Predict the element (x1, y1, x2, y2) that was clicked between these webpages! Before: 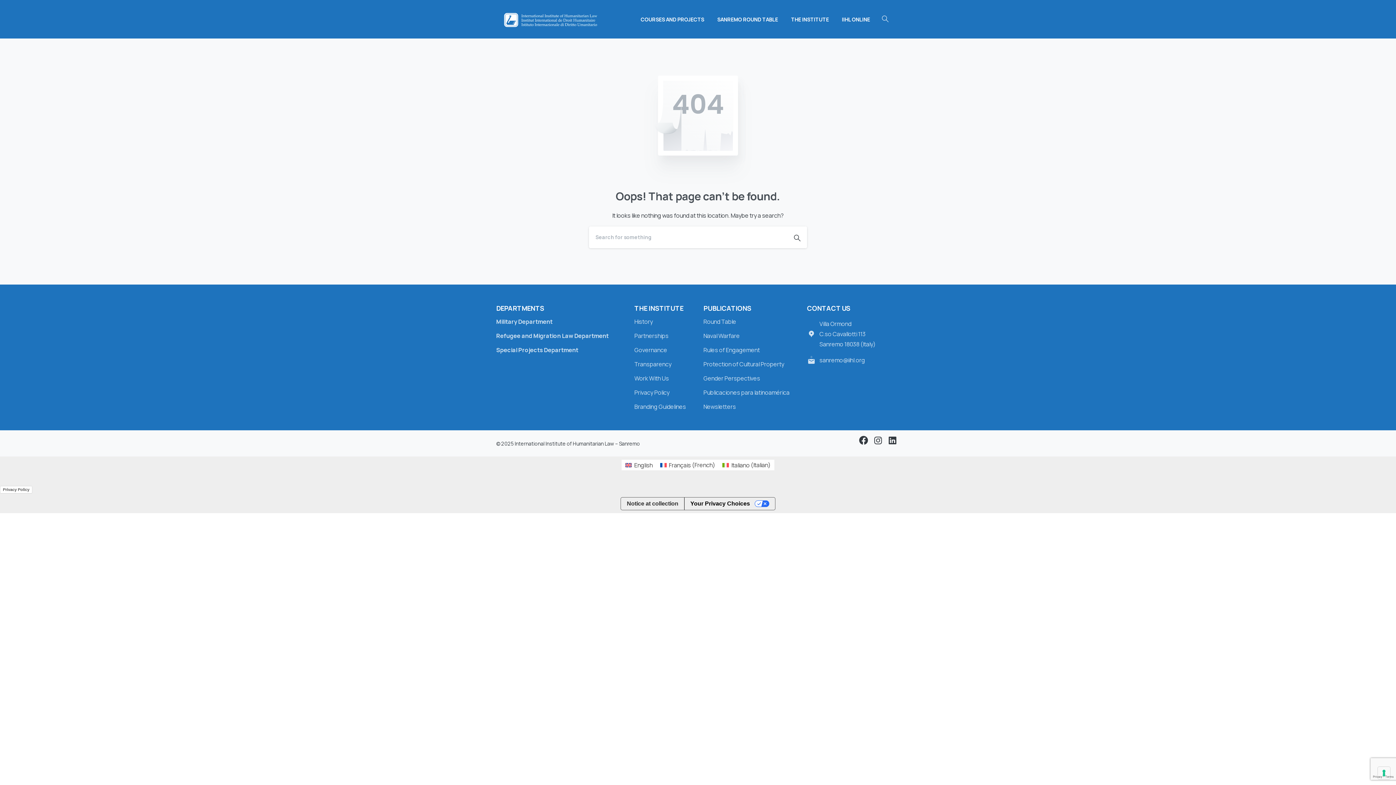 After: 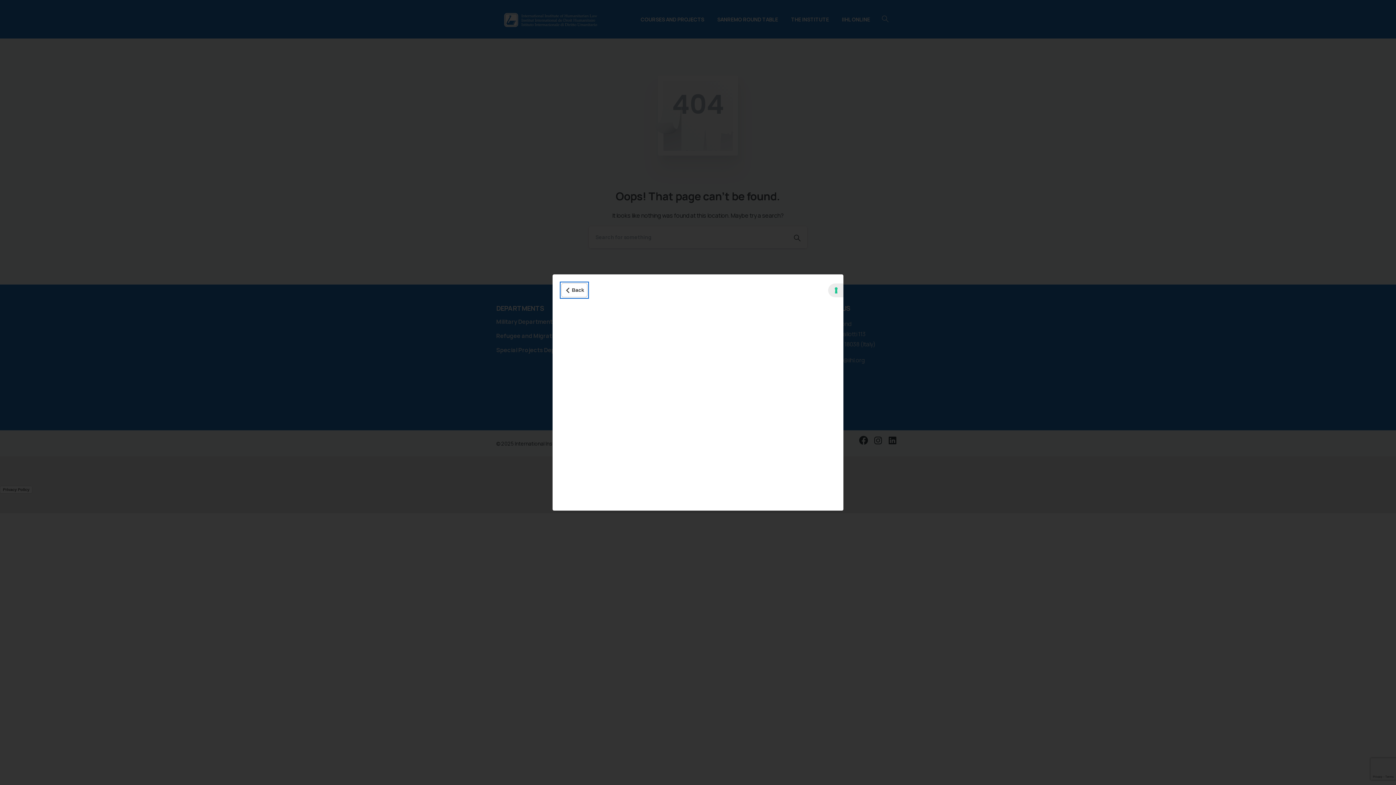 Action: label: Notice at collection bbox: (621, 497, 684, 510)